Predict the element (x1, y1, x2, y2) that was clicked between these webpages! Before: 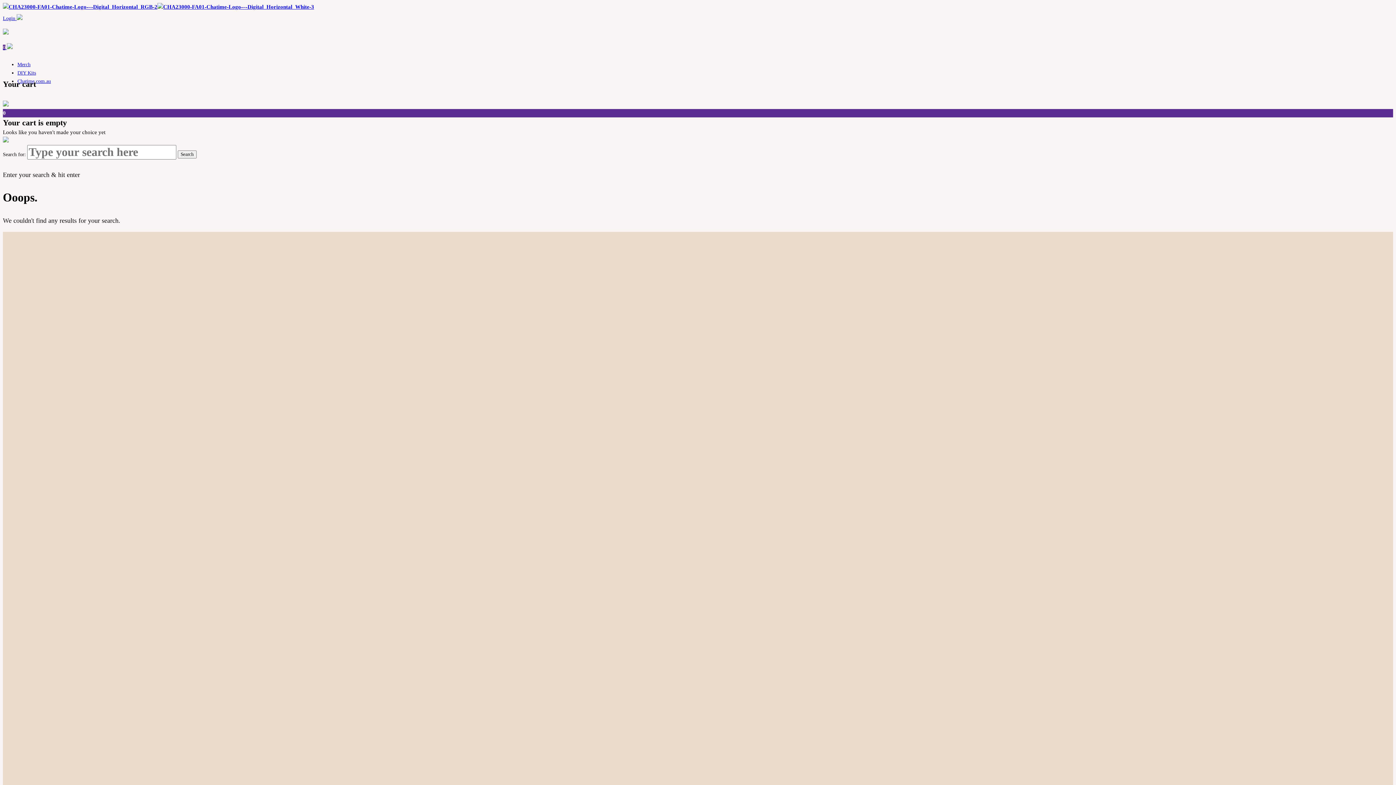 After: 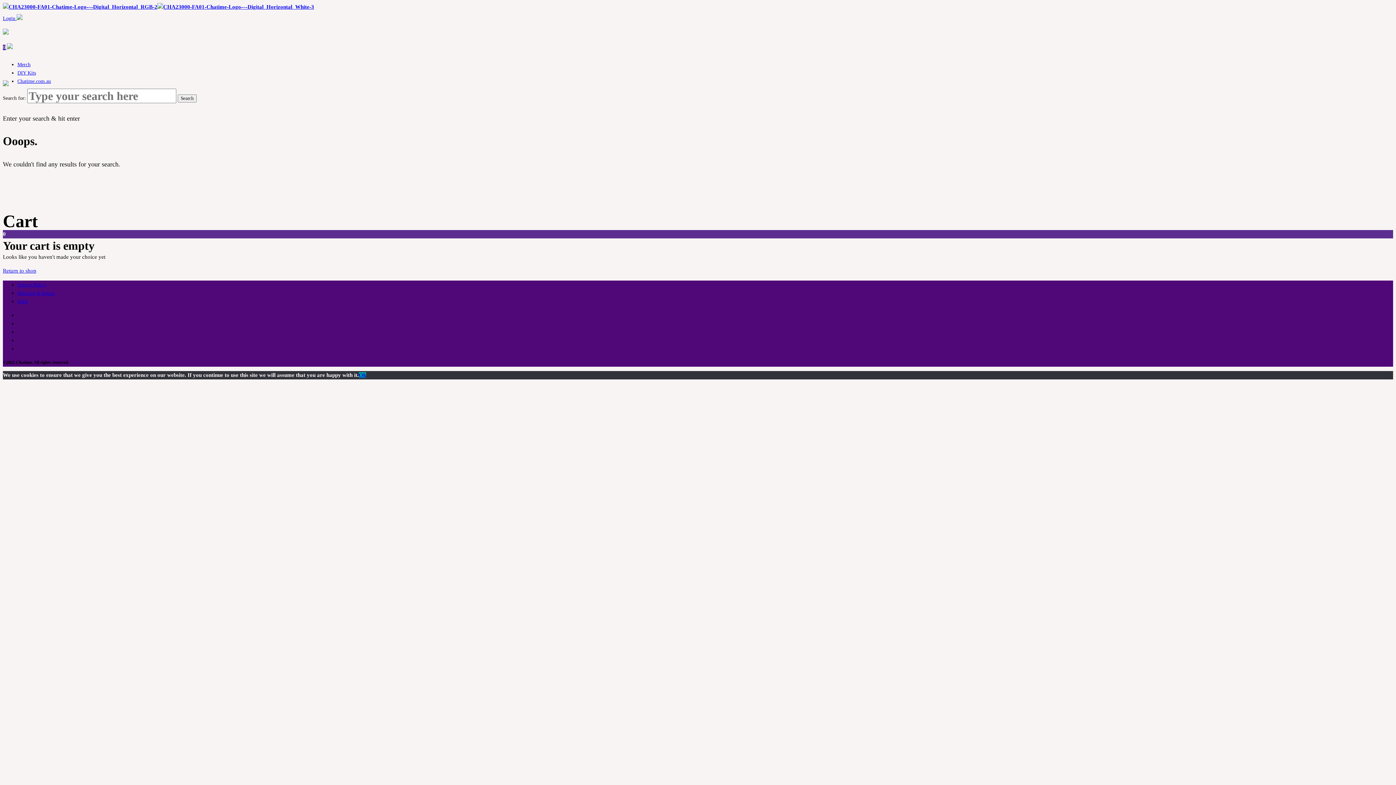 Action: bbox: (2, 44, 12, 50) label: 0 